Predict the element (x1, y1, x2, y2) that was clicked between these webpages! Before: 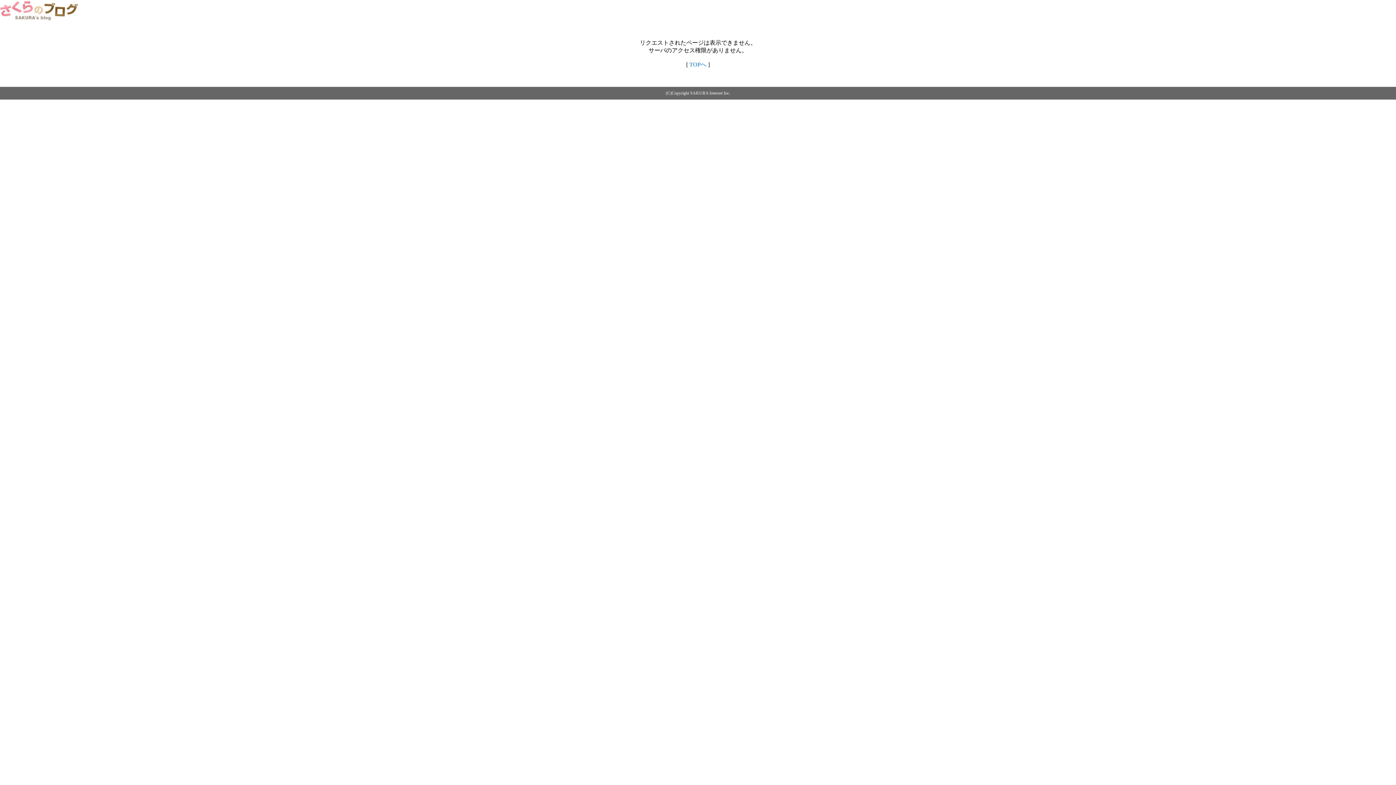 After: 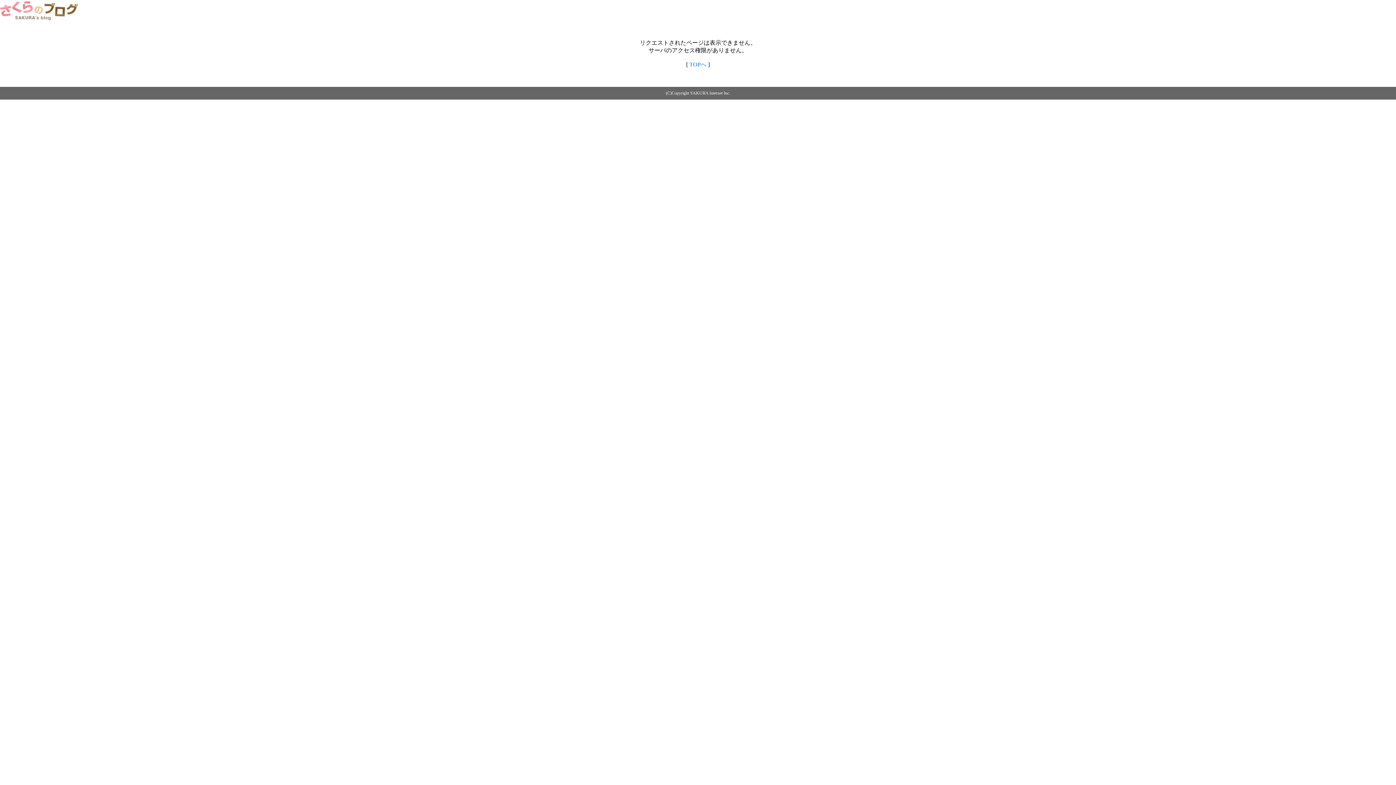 Action: bbox: (0, 14, 79, 20)